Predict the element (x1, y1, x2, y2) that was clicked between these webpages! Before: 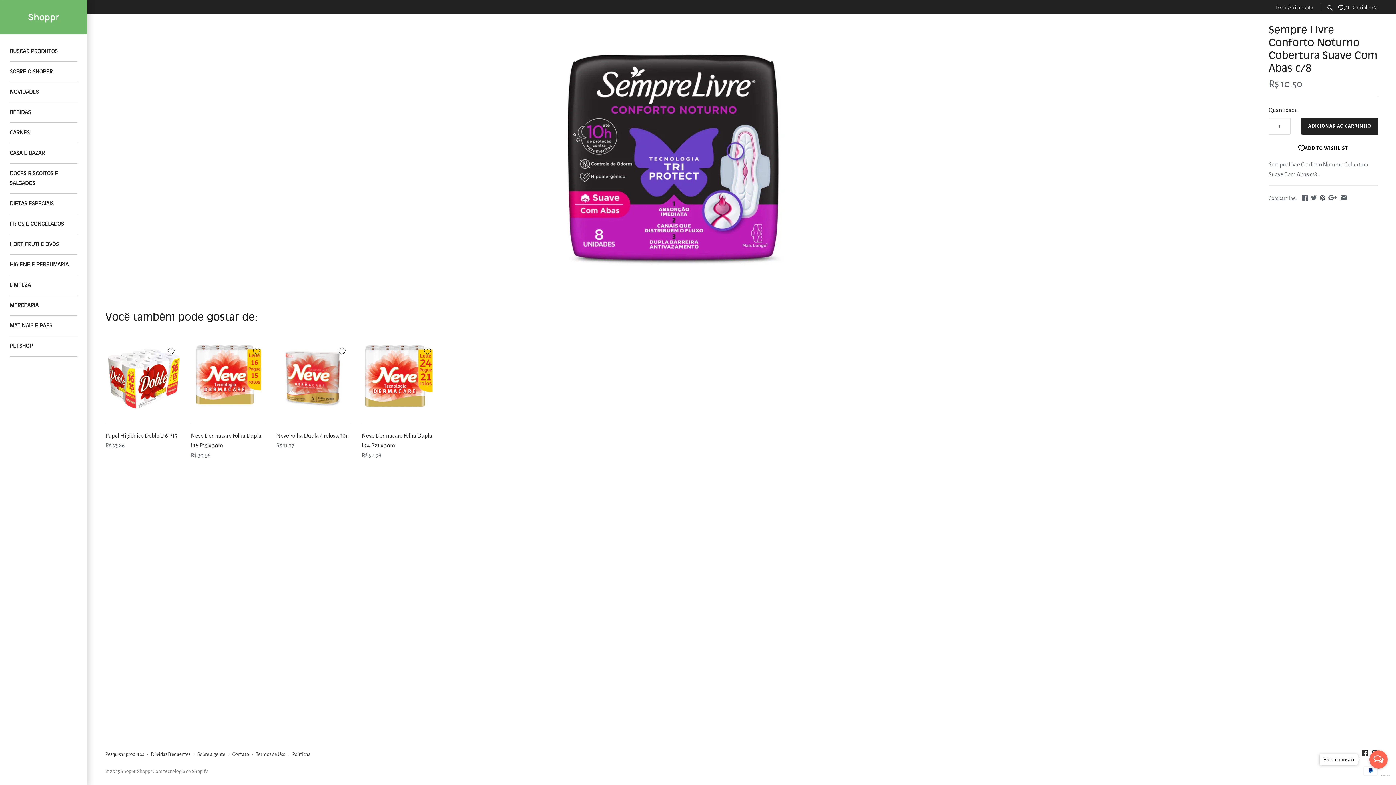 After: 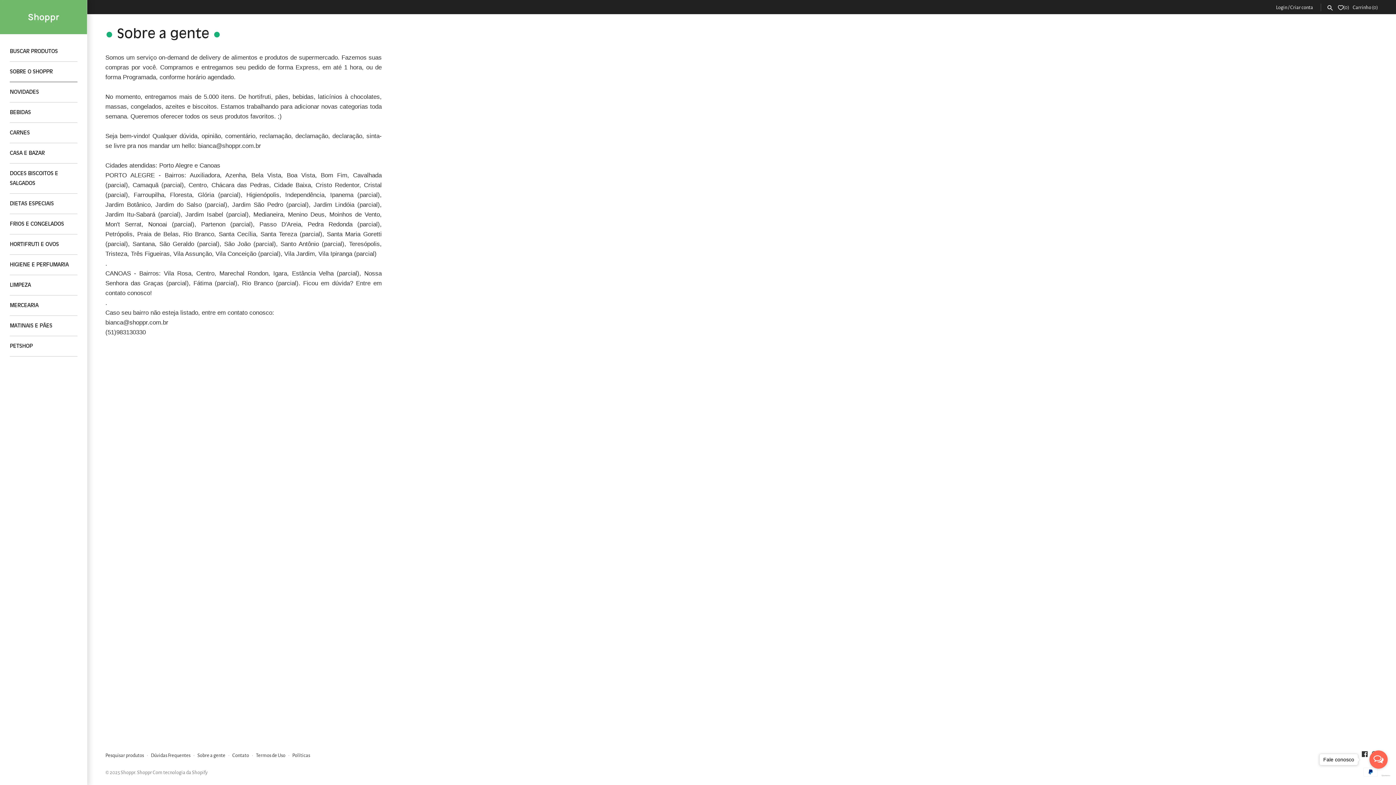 Action: label: SOBRE O SHOPPR bbox: (9, 61, 77, 82)